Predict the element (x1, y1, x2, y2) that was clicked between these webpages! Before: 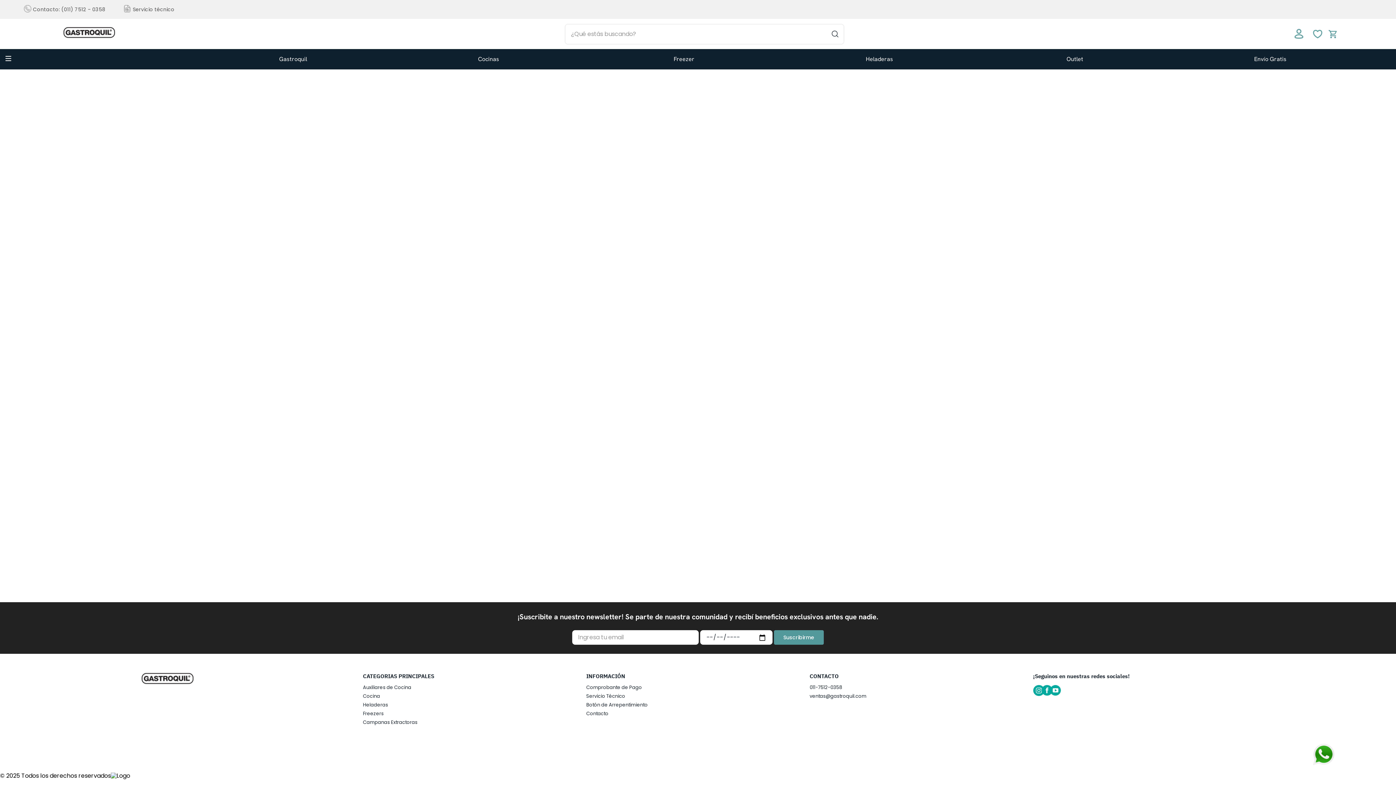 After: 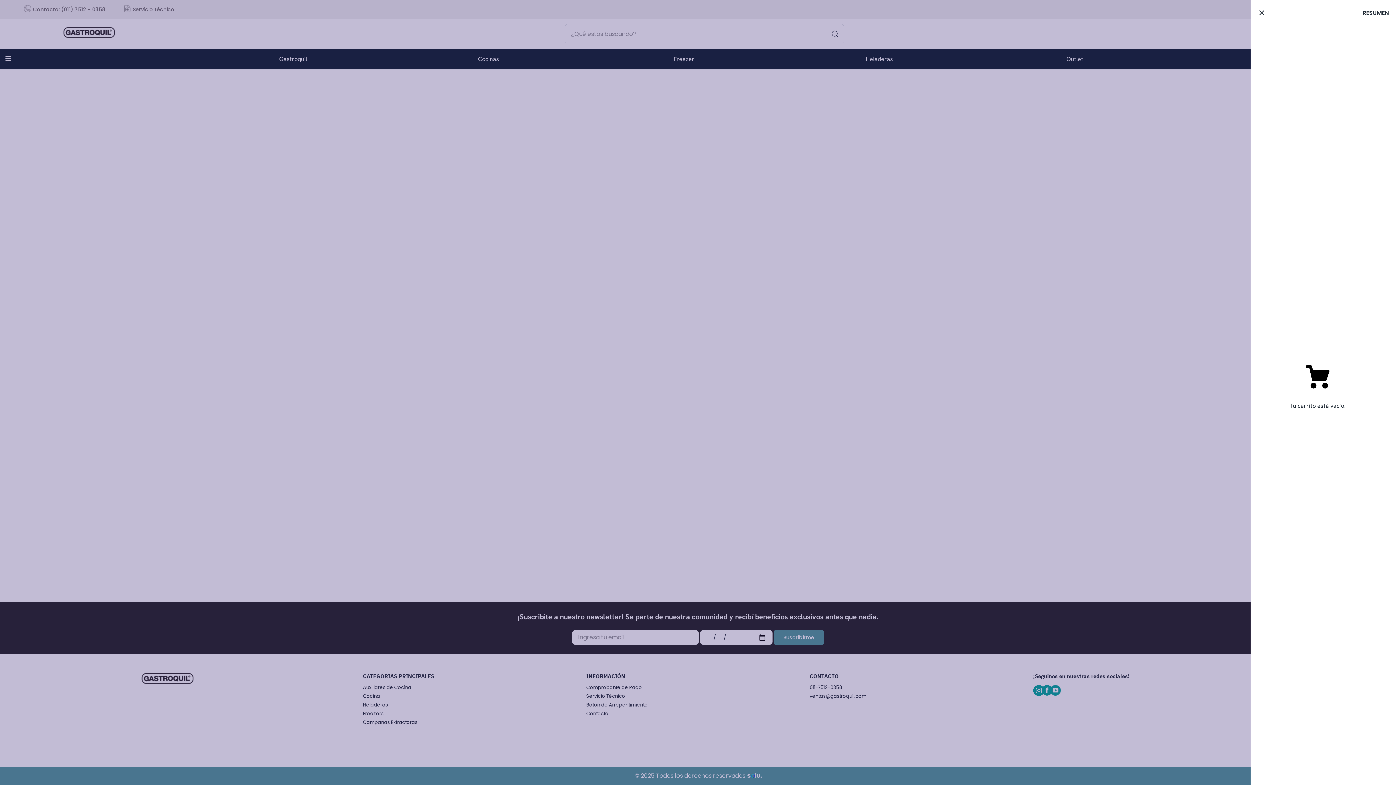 Action: bbox: (1326, 26, 1334, 41)